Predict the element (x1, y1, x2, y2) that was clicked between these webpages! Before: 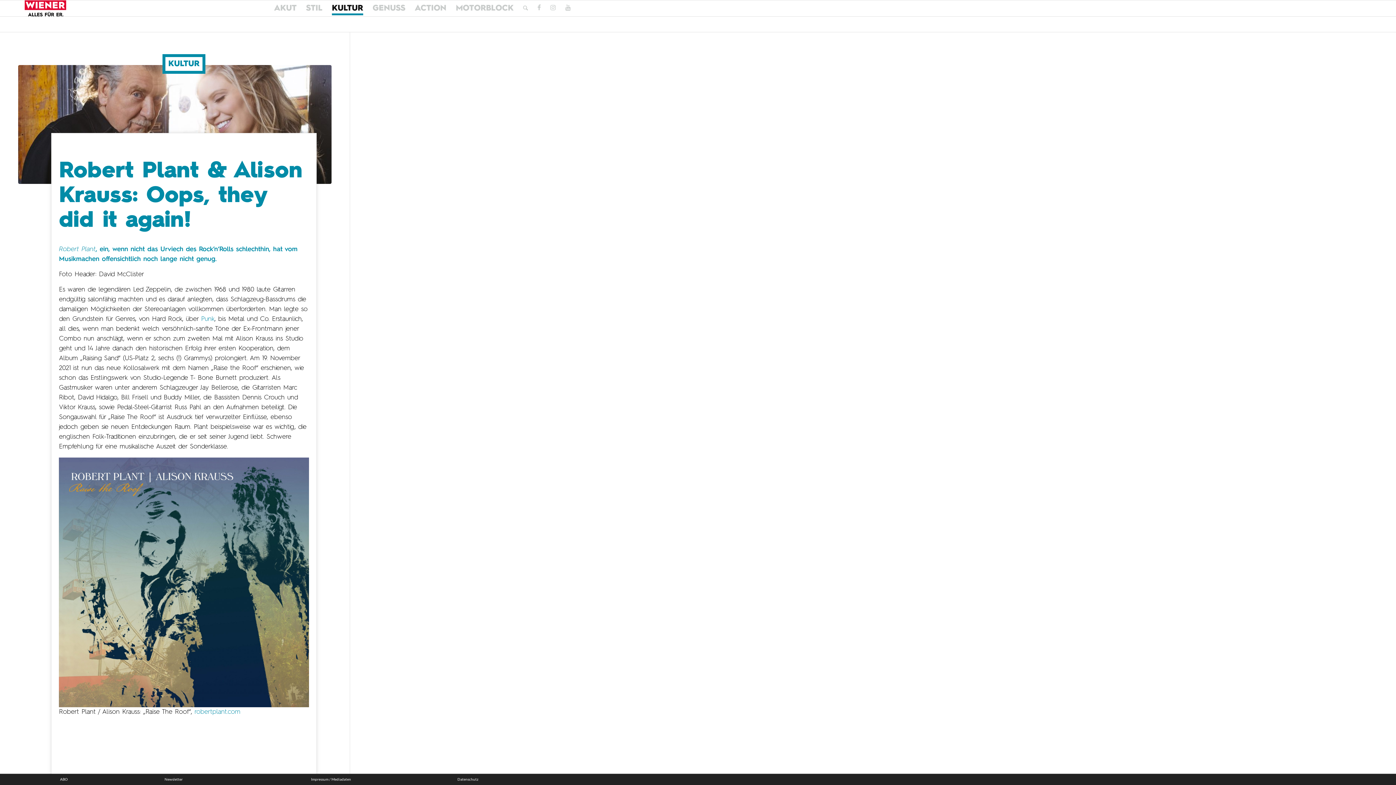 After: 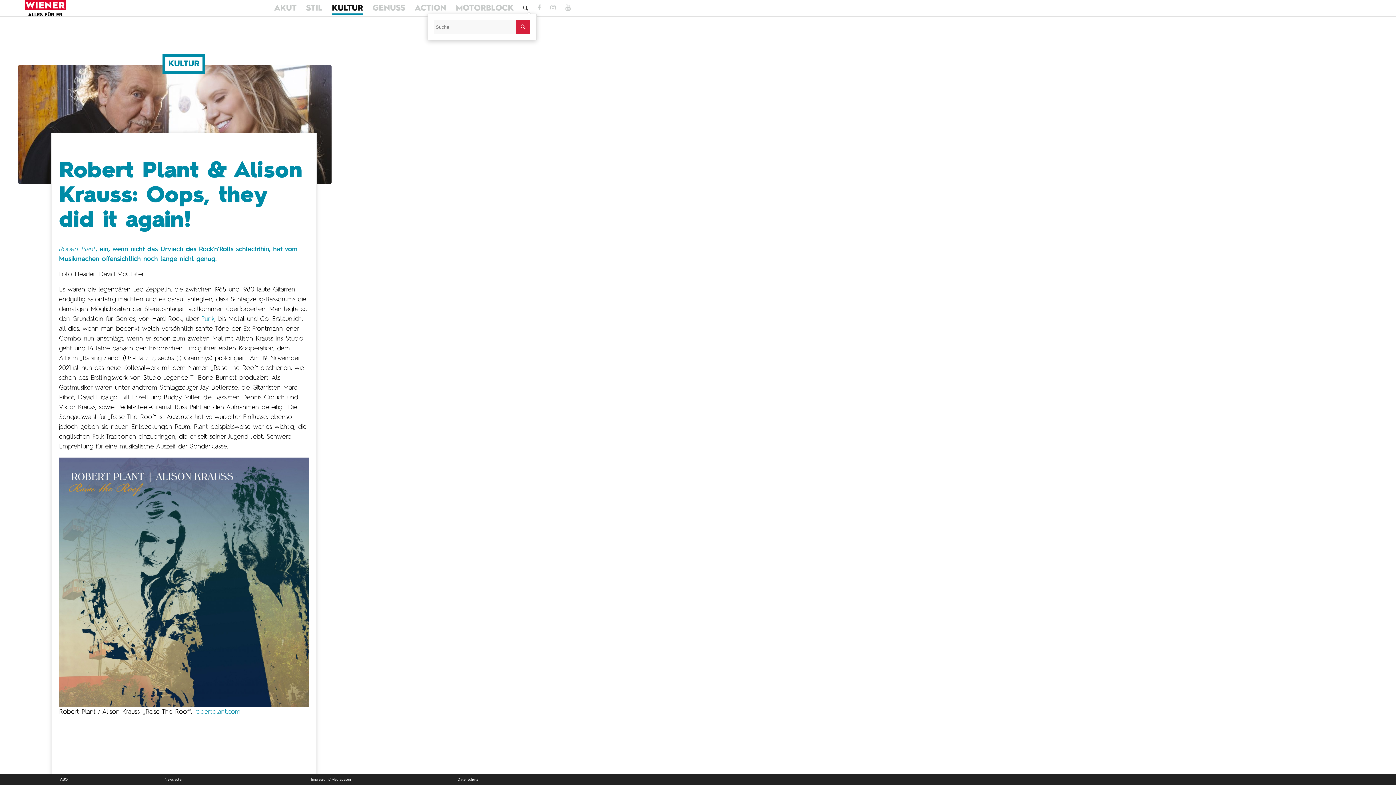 Action: bbox: (518, 0, 532, 16)